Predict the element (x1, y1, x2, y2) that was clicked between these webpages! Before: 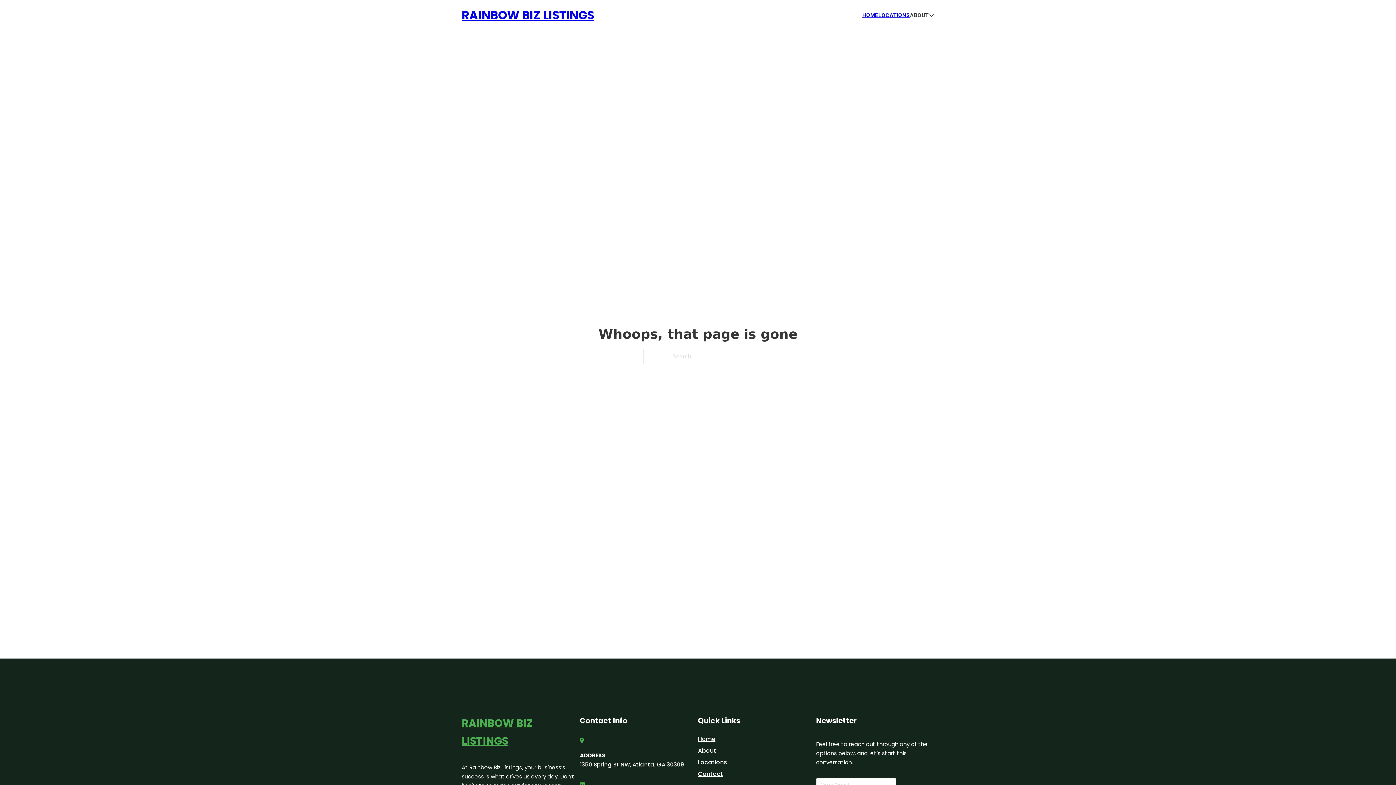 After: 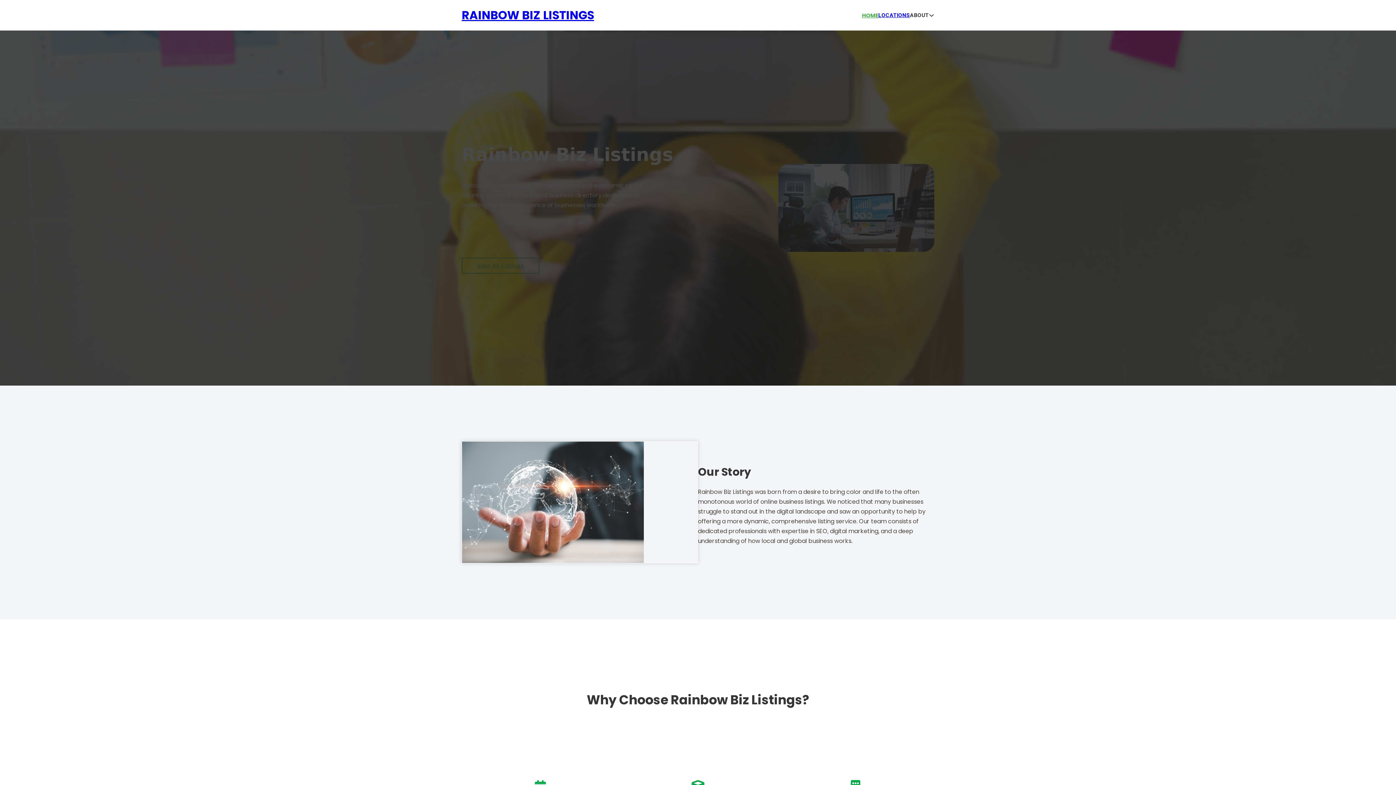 Action: label: Home bbox: (698, 734, 715, 744)